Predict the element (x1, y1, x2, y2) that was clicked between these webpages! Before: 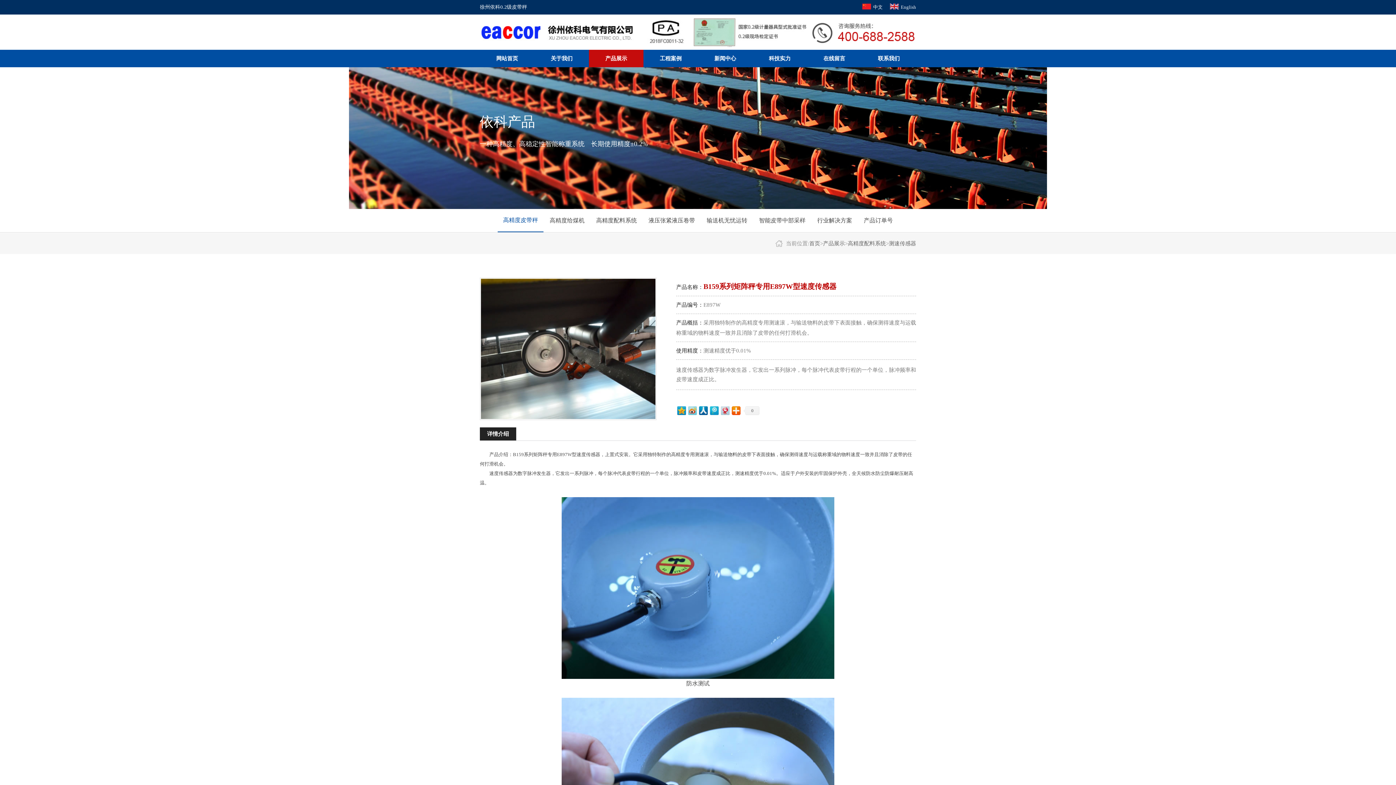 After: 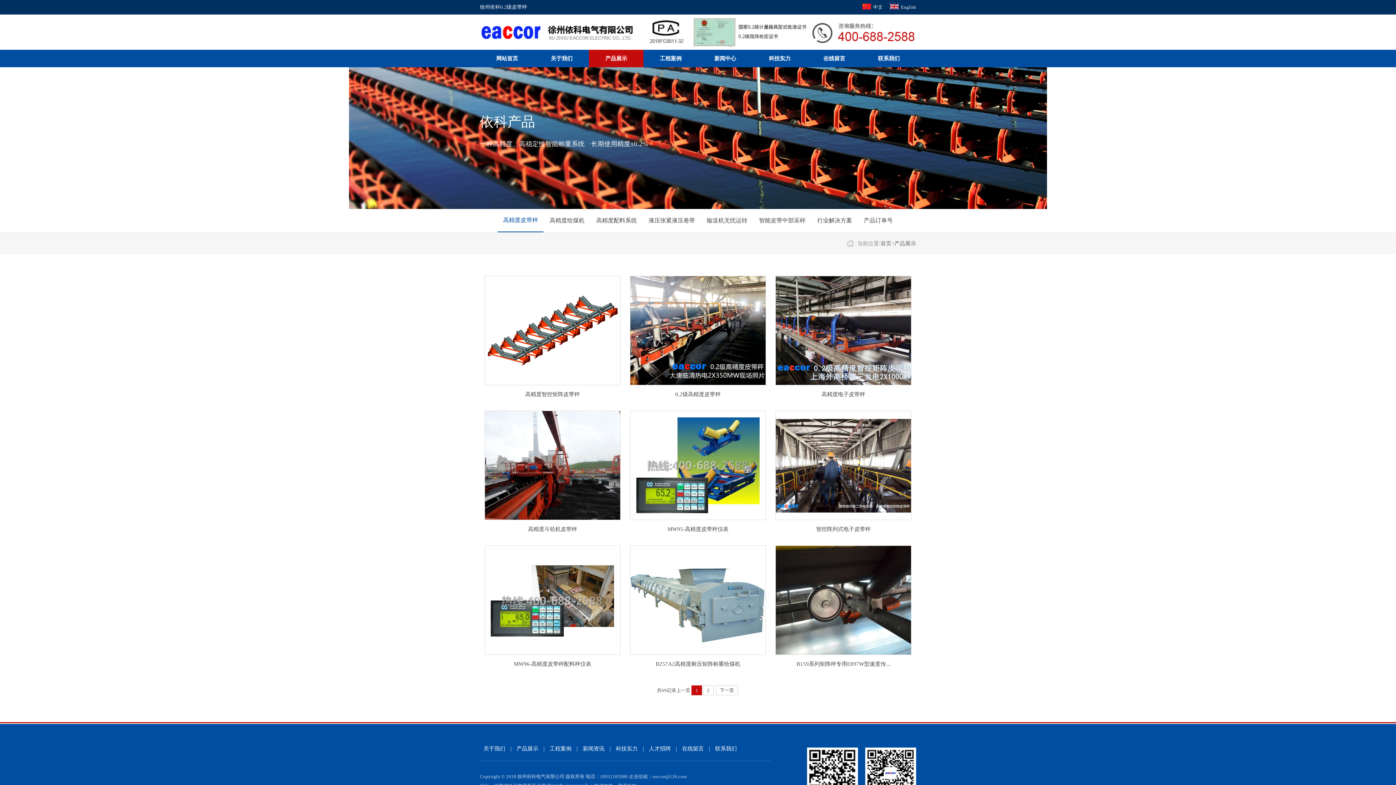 Action: label: 产品展示 bbox: (823, 240, 845, 246)